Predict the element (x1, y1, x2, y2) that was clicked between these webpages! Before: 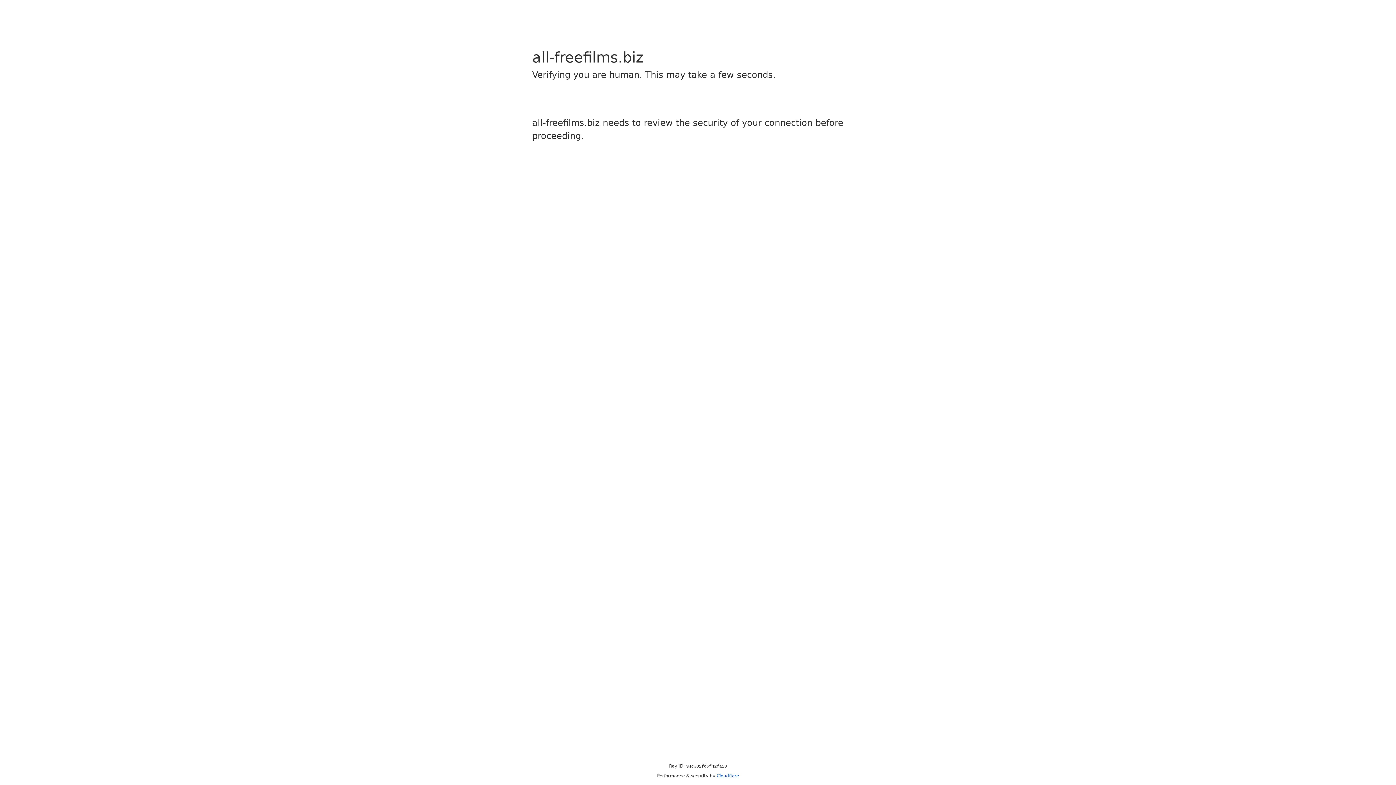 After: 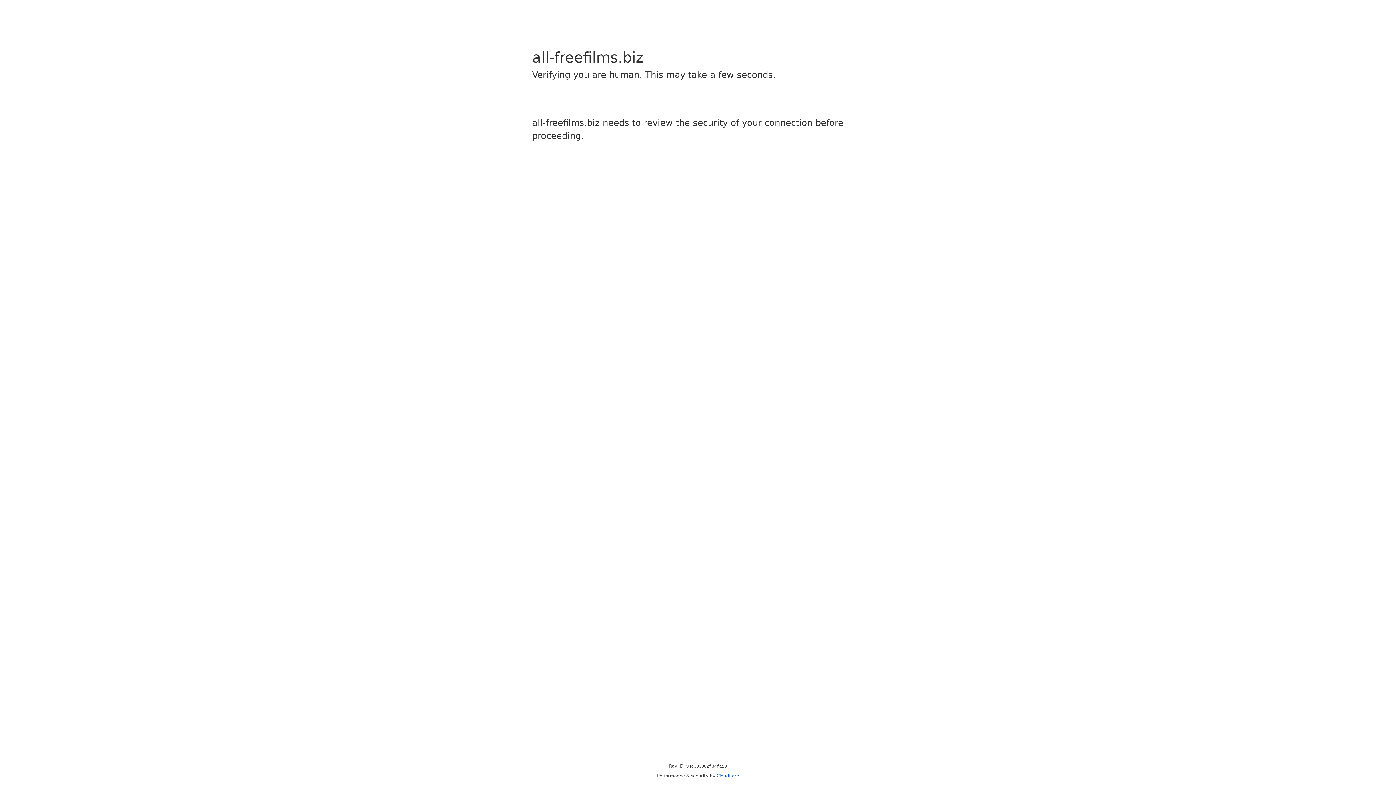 Action: label: Cloudflare bbox: (716, 773, 739, 778)